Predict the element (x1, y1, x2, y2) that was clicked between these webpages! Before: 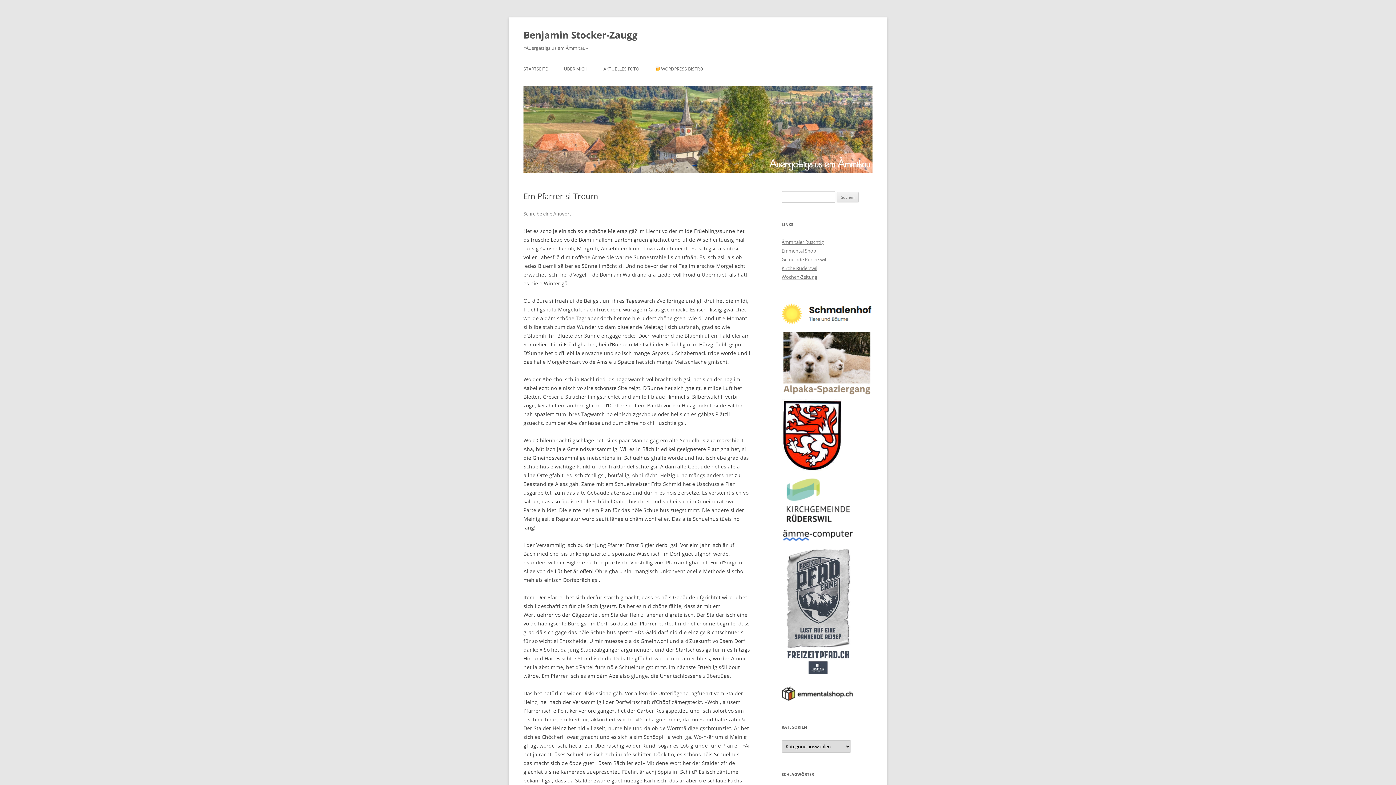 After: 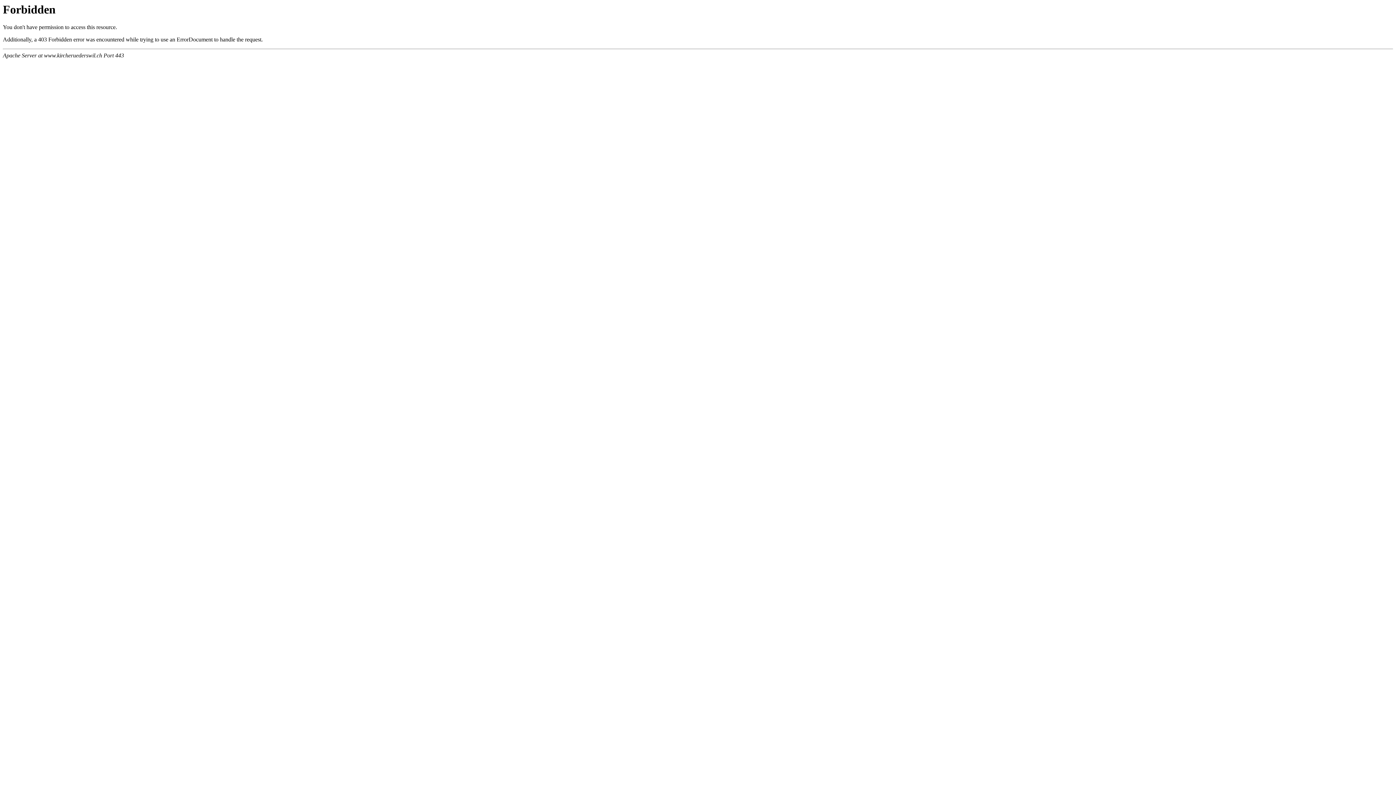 Action: label: Kirche Rüderswil bbox: (781, 265, 817, 271)